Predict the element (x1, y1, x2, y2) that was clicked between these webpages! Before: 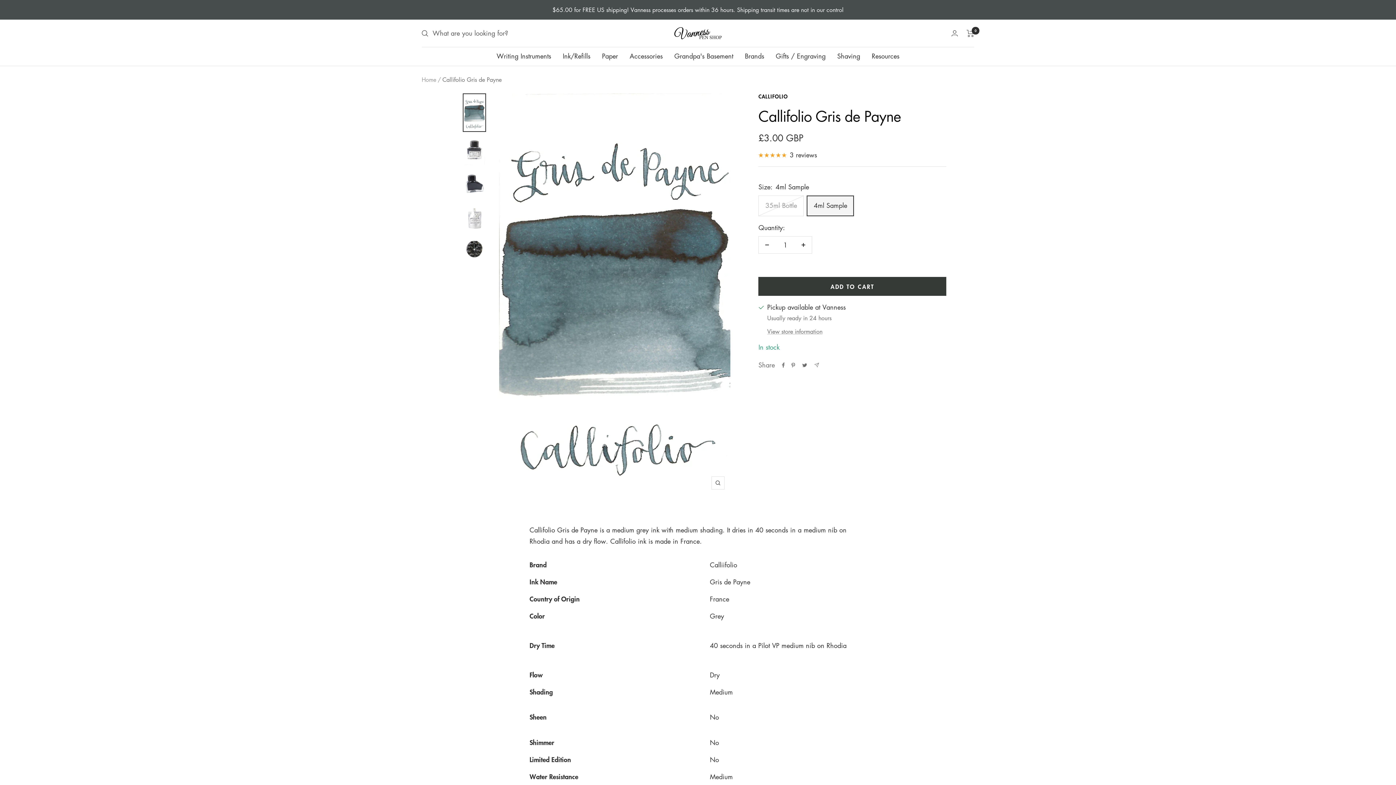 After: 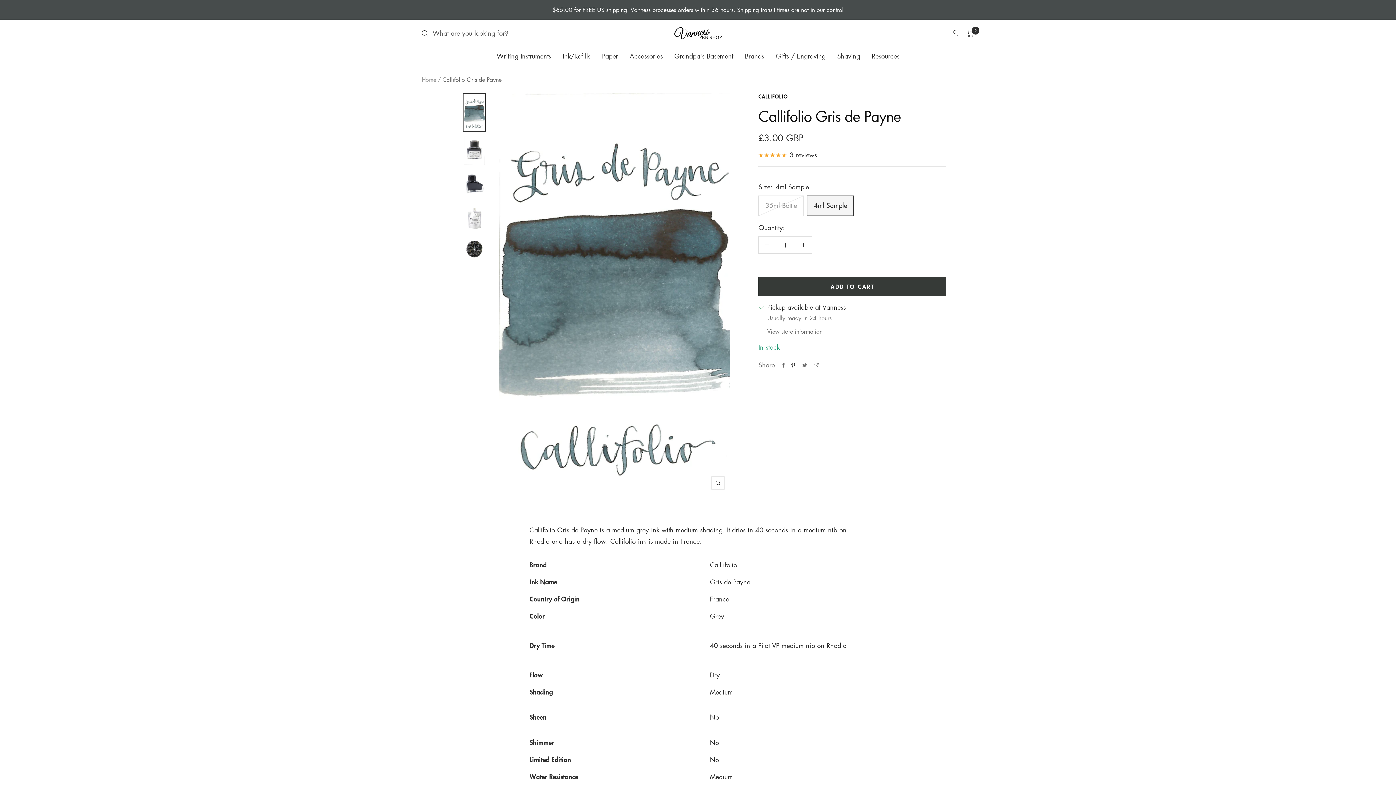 Action: bbox: (791, 362, 795, 367) label: Pin on Pinterest